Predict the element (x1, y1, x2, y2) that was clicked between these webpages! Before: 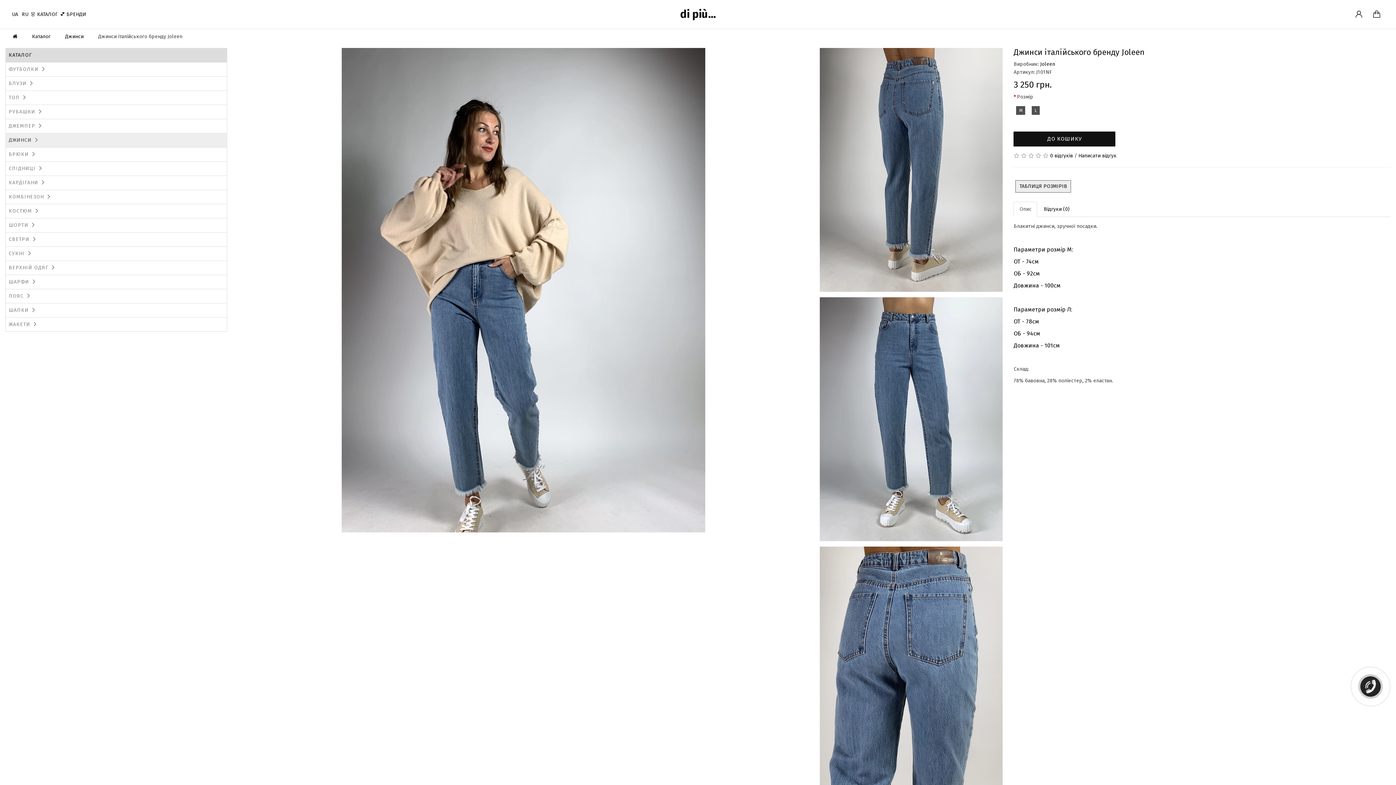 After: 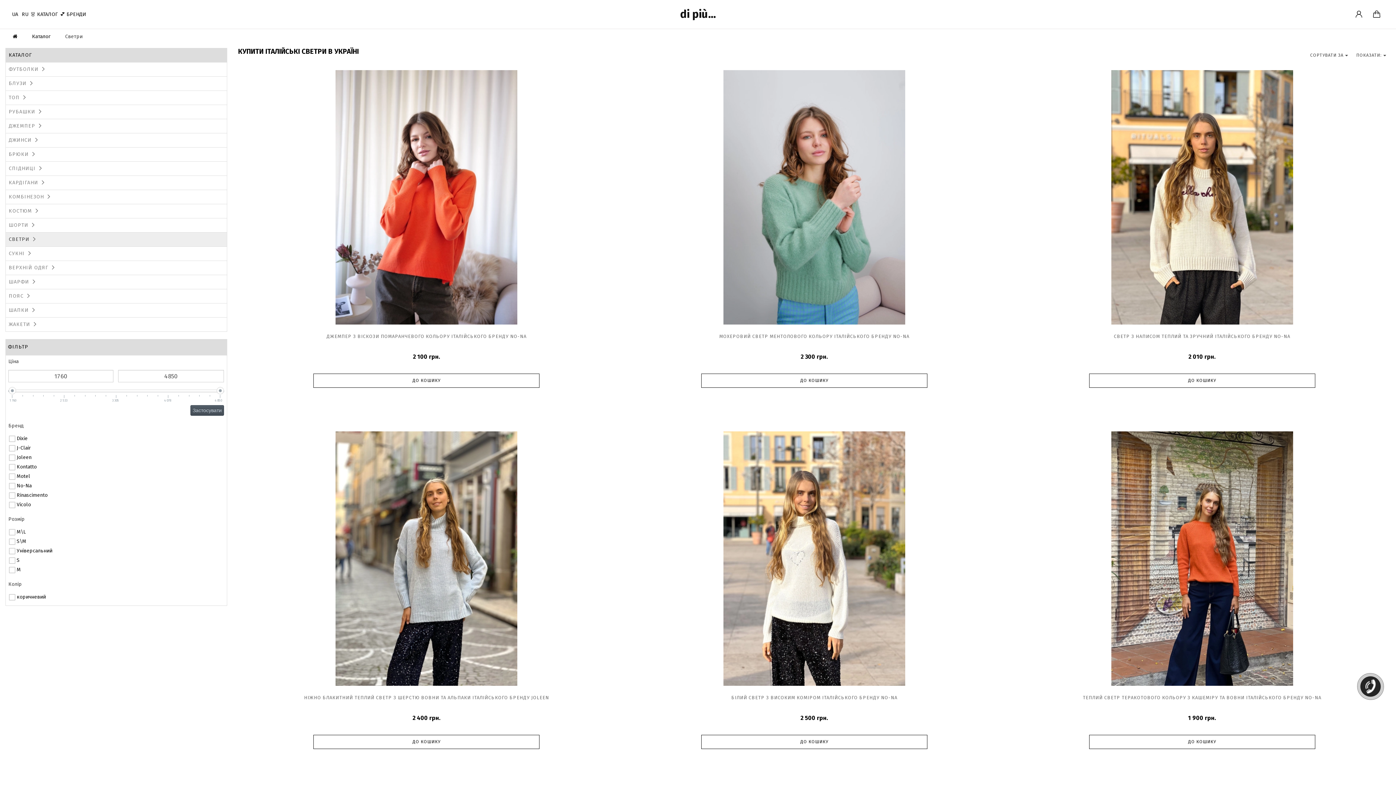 Action: label: СВЕТРИ bbox: (5, 232, 227, 246)